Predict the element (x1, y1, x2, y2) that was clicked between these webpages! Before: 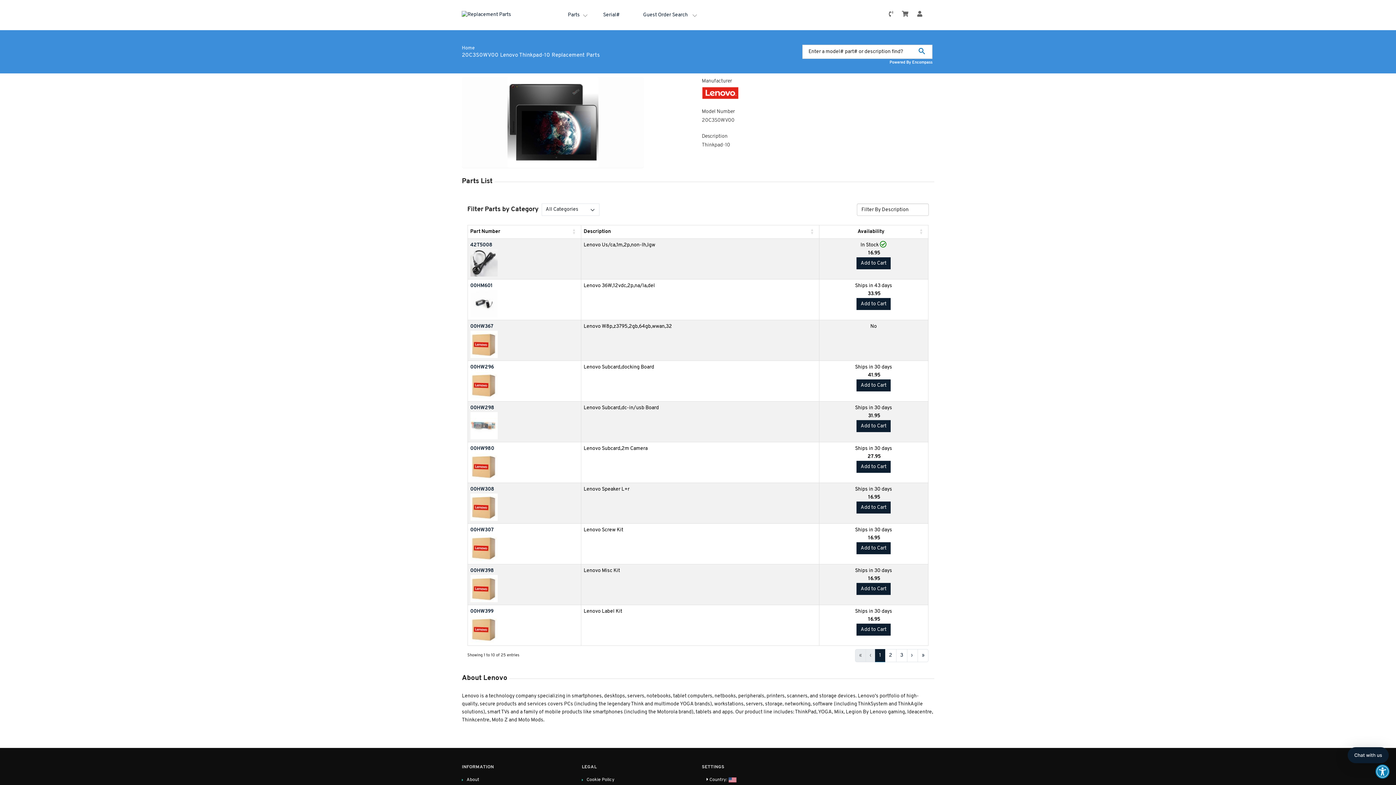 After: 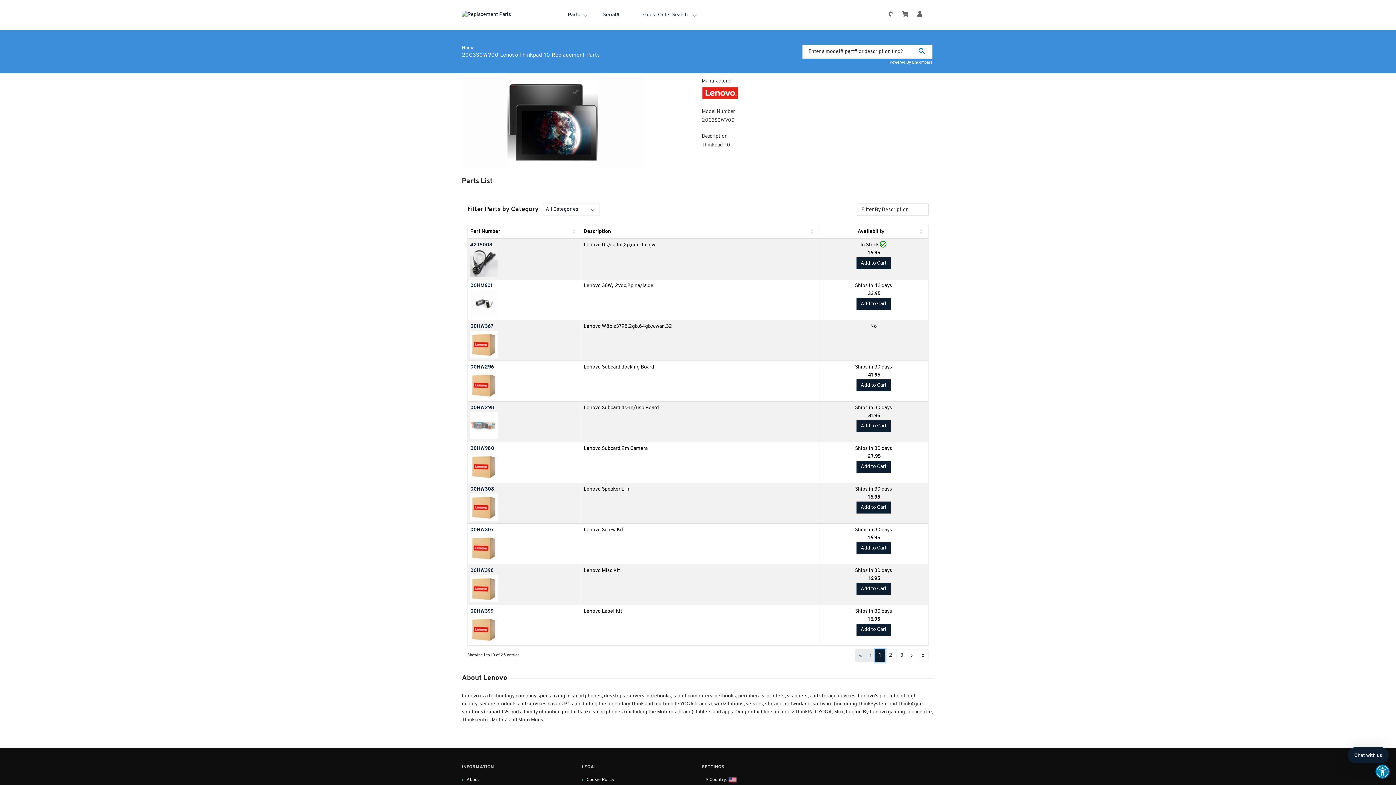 Action: label: 1 bbox: (875, 649, 885, 662)